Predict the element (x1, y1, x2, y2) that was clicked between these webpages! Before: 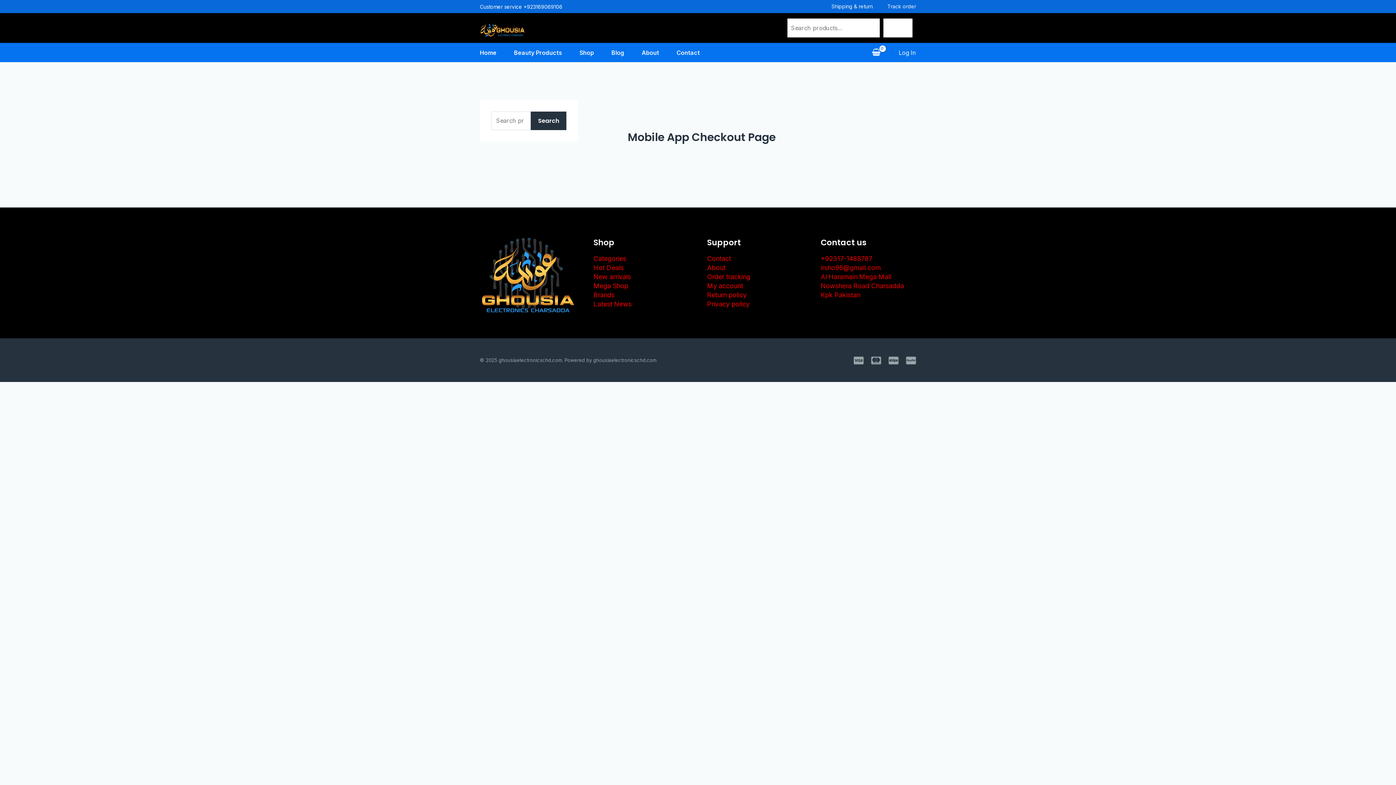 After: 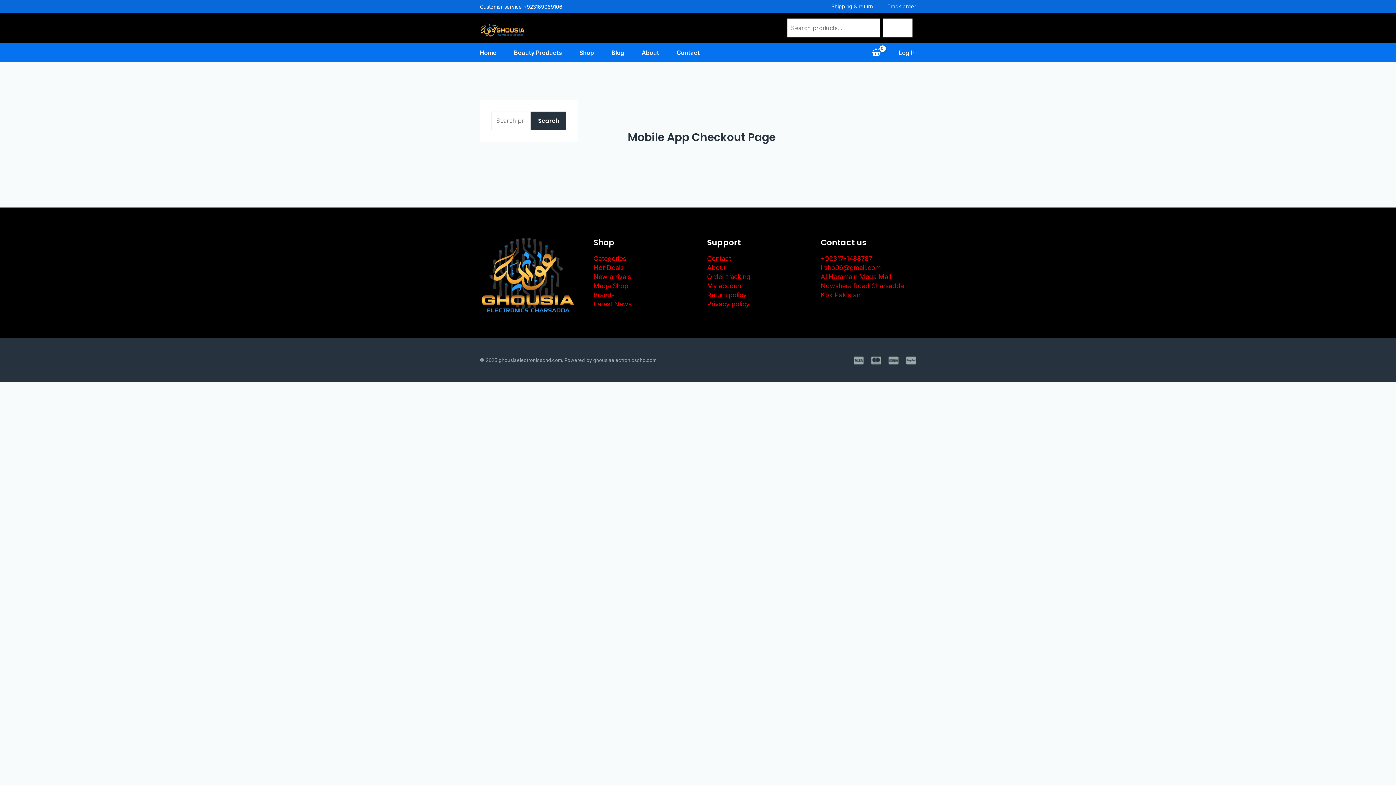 Action: label: Search bbox: (883, 18, 912, 37)